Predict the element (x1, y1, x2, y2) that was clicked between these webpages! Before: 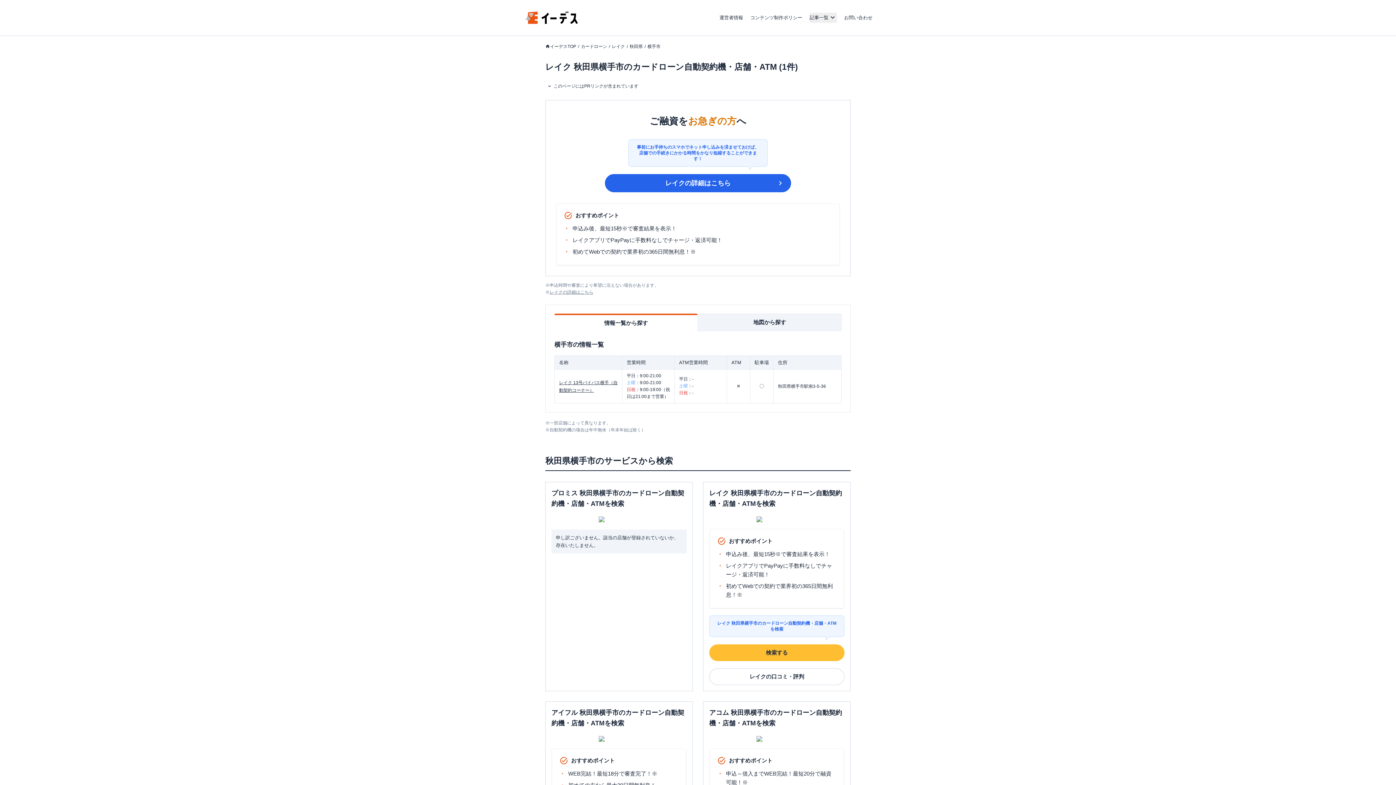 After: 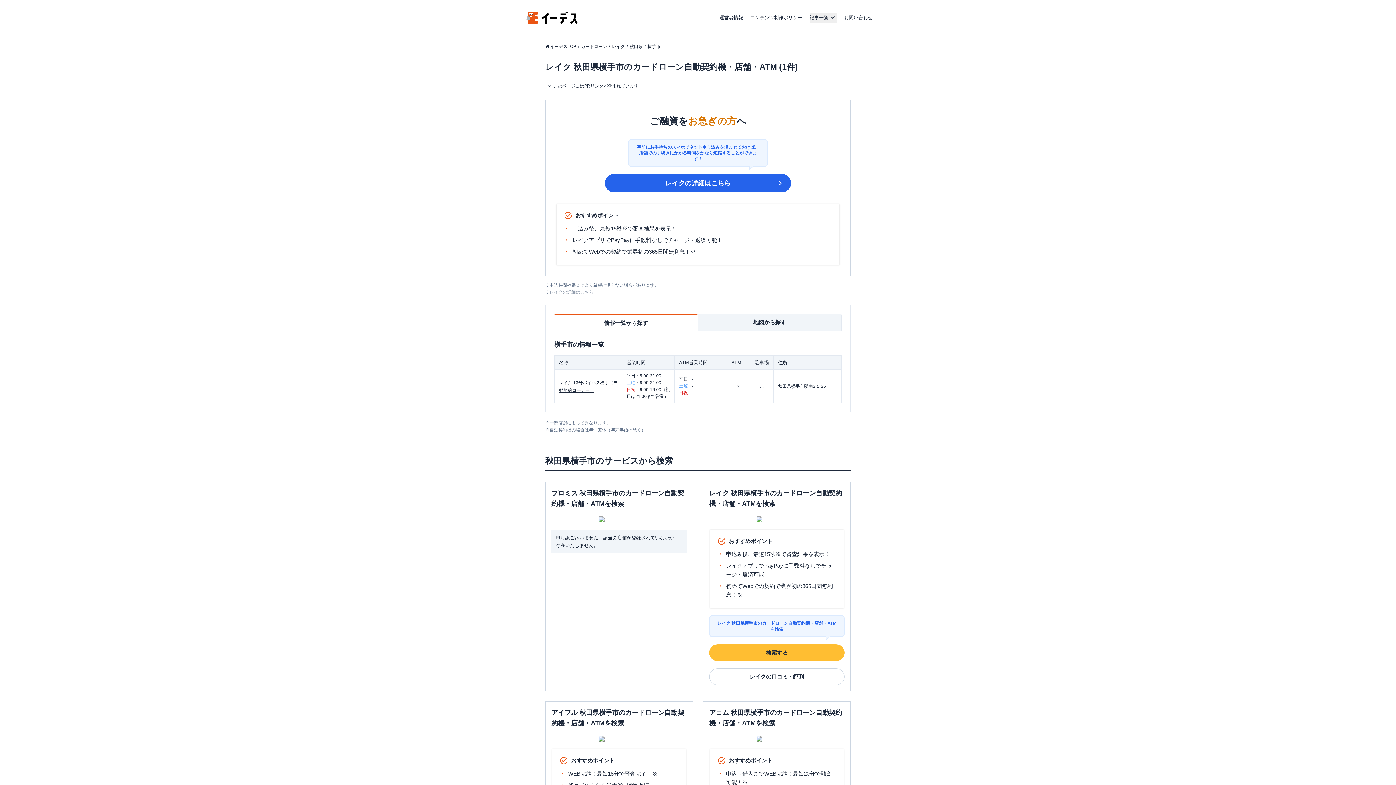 Action: label: レイクの詳細はこちら bbox: (549, 289, 593, 294)